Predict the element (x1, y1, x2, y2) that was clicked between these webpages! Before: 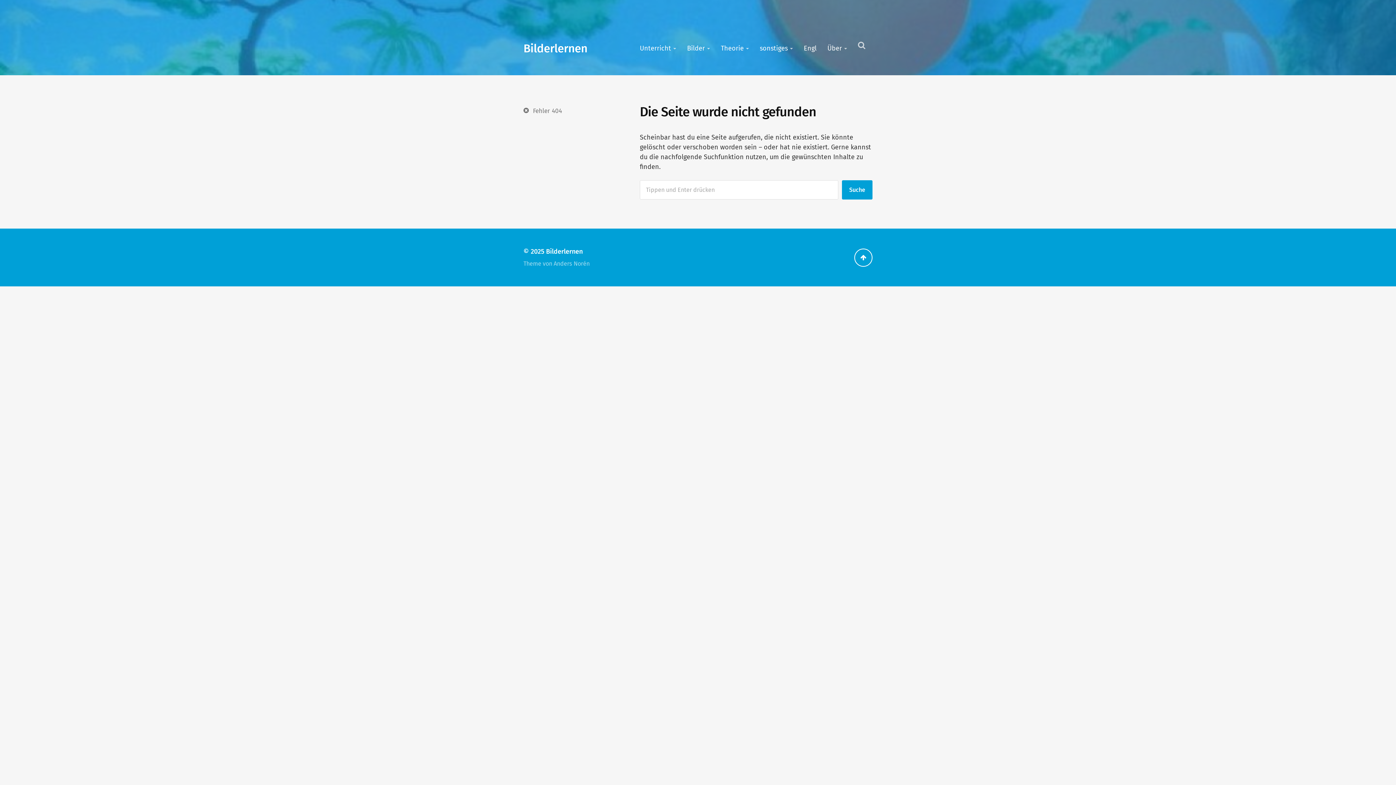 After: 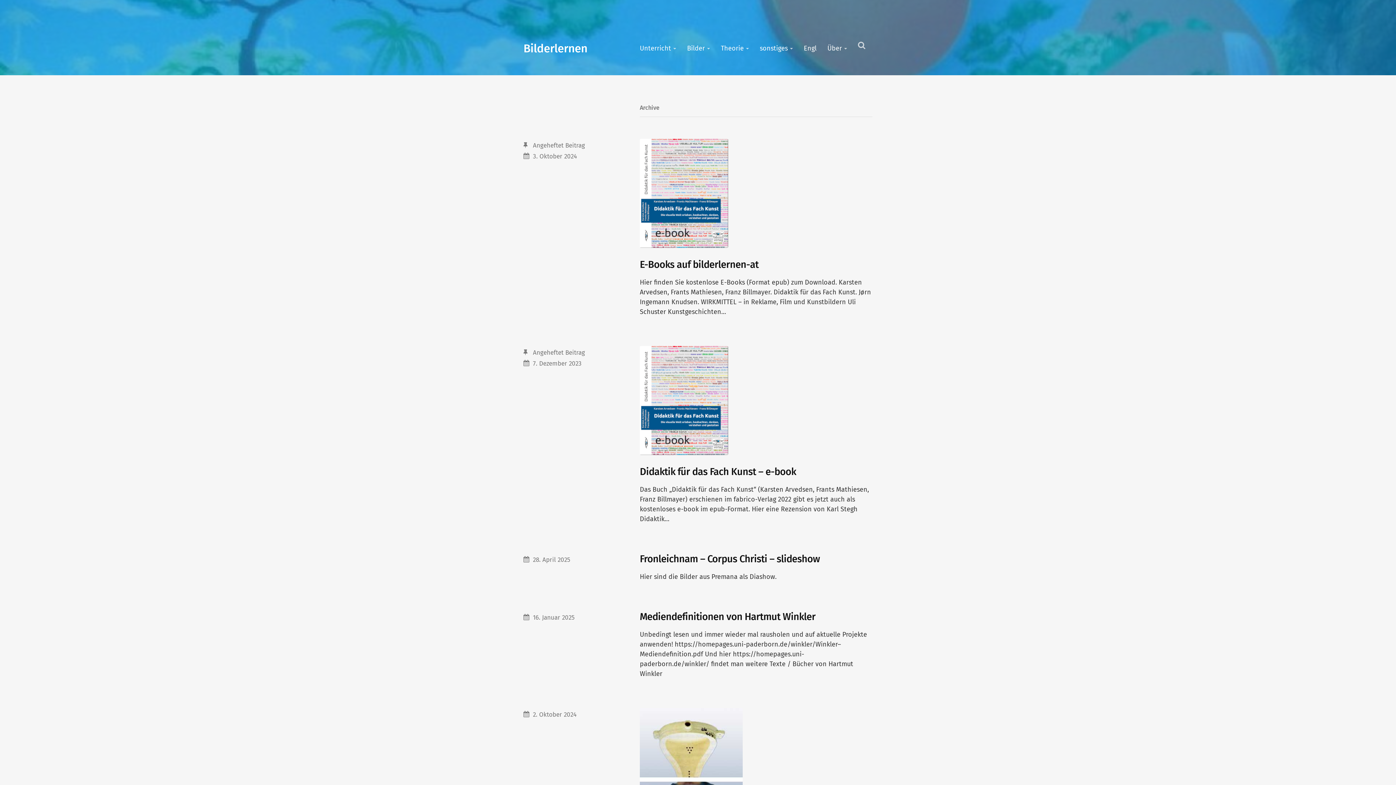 Action: bbox: (523, 41, 587, 55) label: Bilderlernen